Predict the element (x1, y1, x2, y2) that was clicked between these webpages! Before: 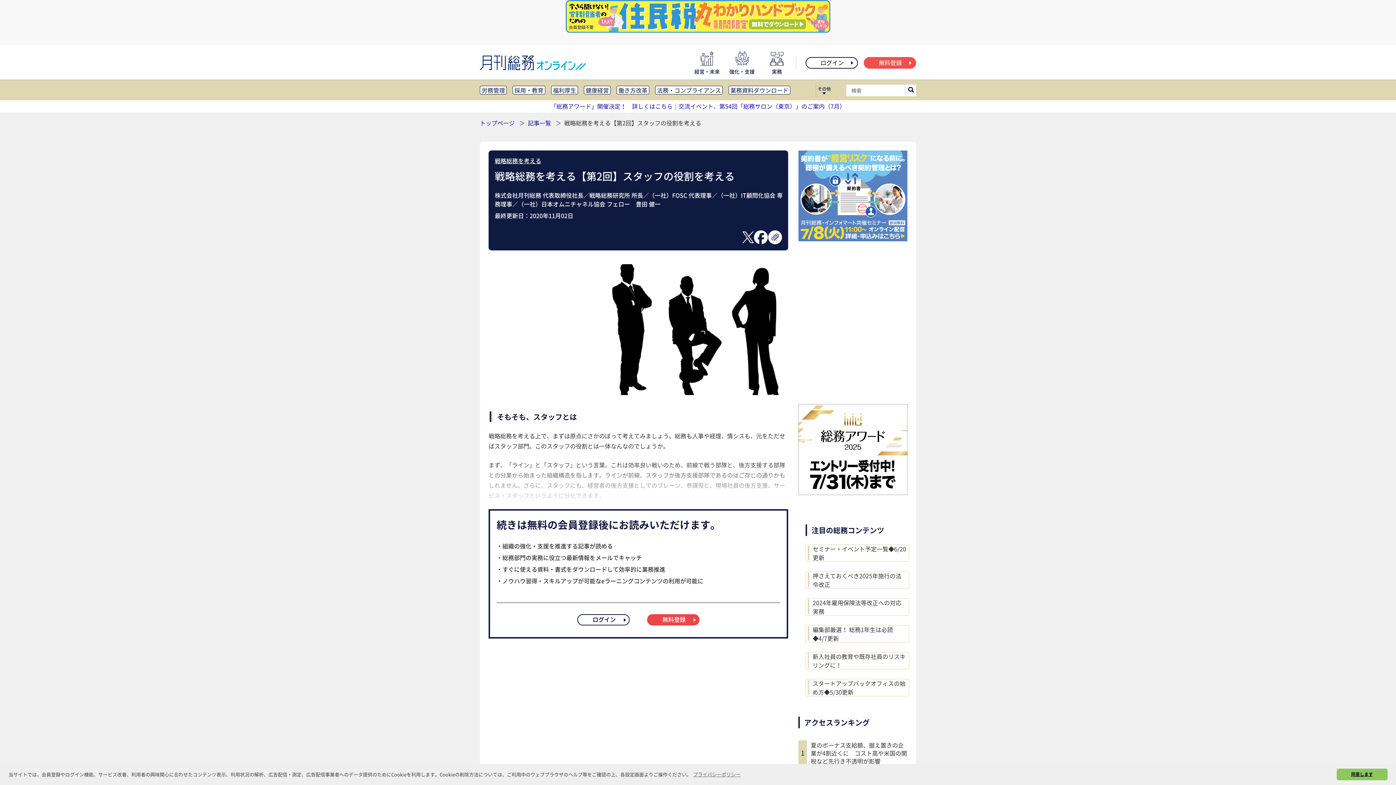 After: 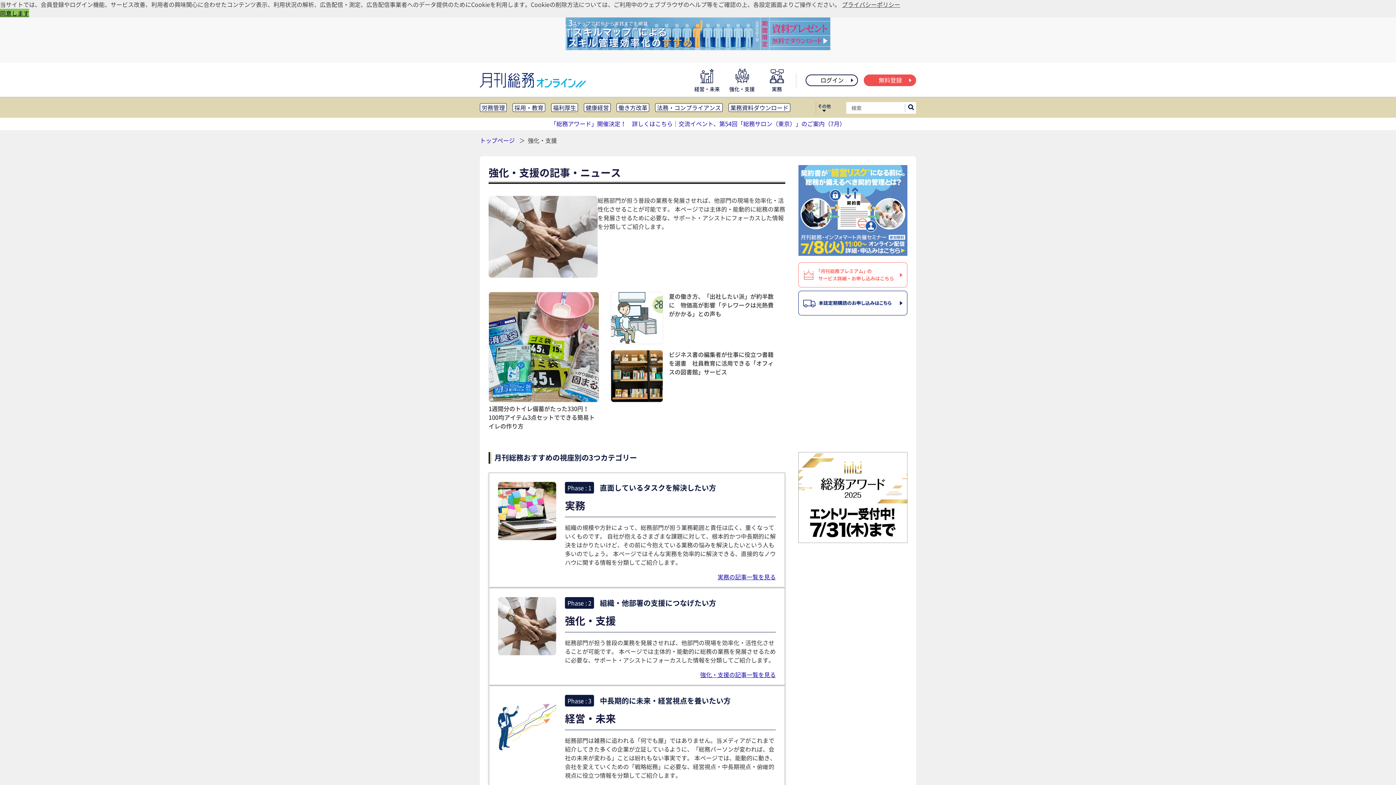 Action: bbox: (729, 51, 754, 75) label: 強化・支援